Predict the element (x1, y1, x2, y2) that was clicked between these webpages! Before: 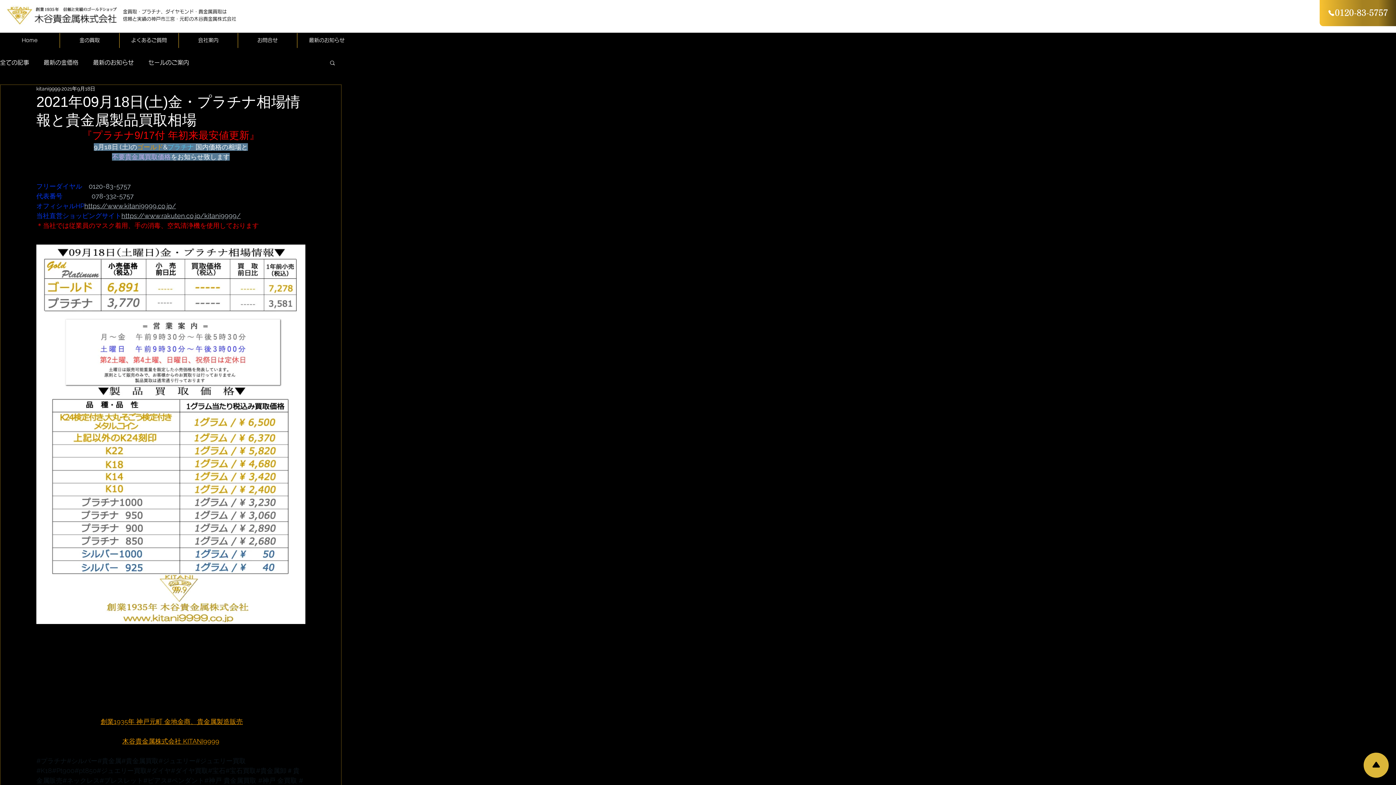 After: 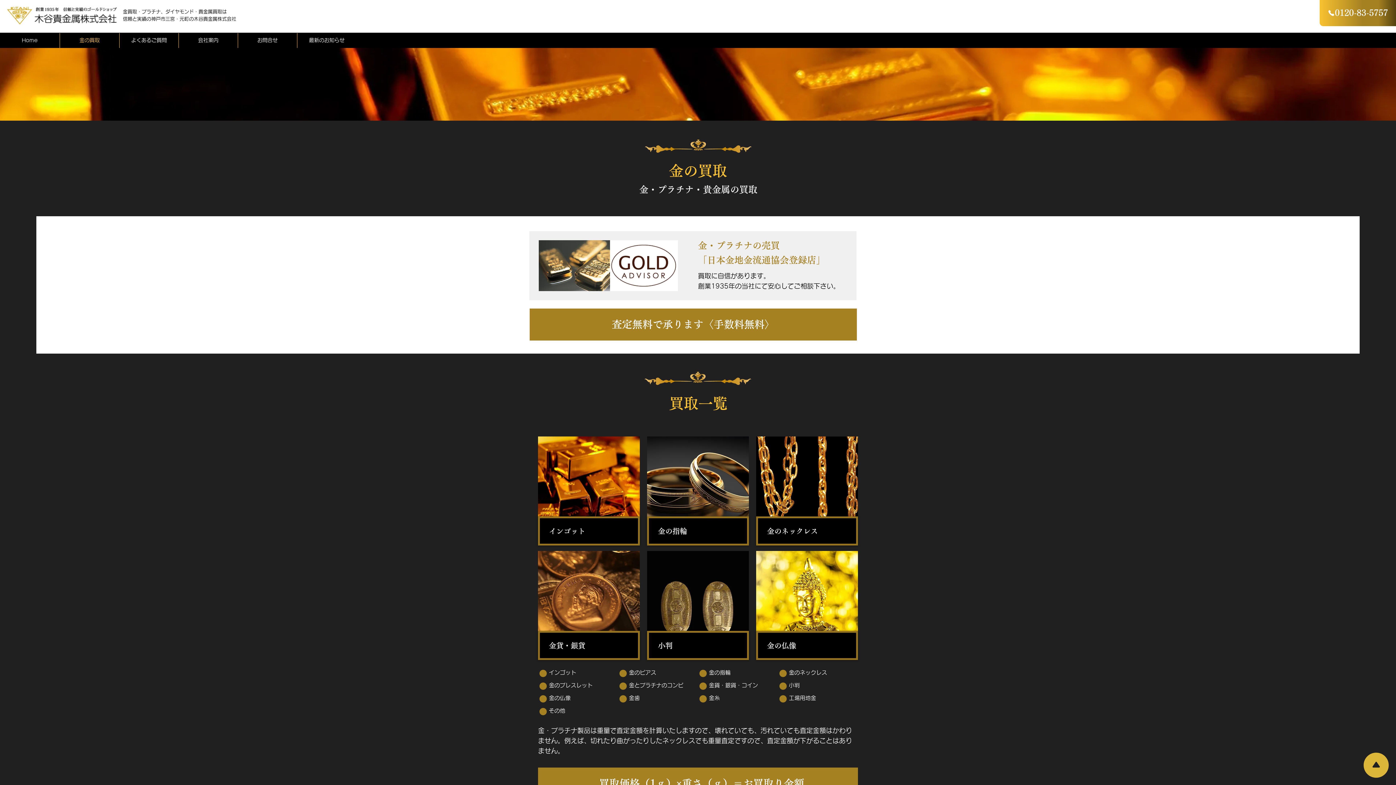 Action: label: 金の買取 bbox: (60, 33, 119, 48)